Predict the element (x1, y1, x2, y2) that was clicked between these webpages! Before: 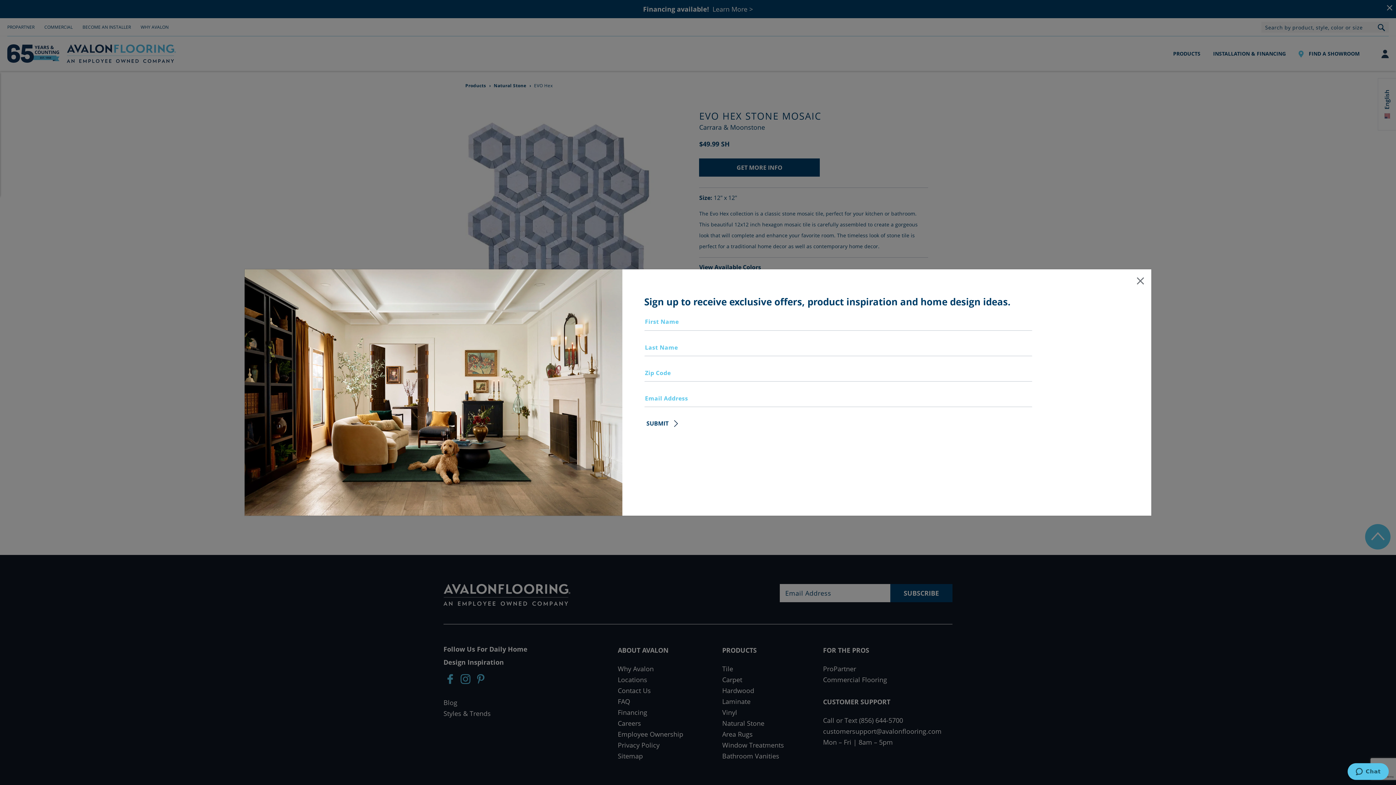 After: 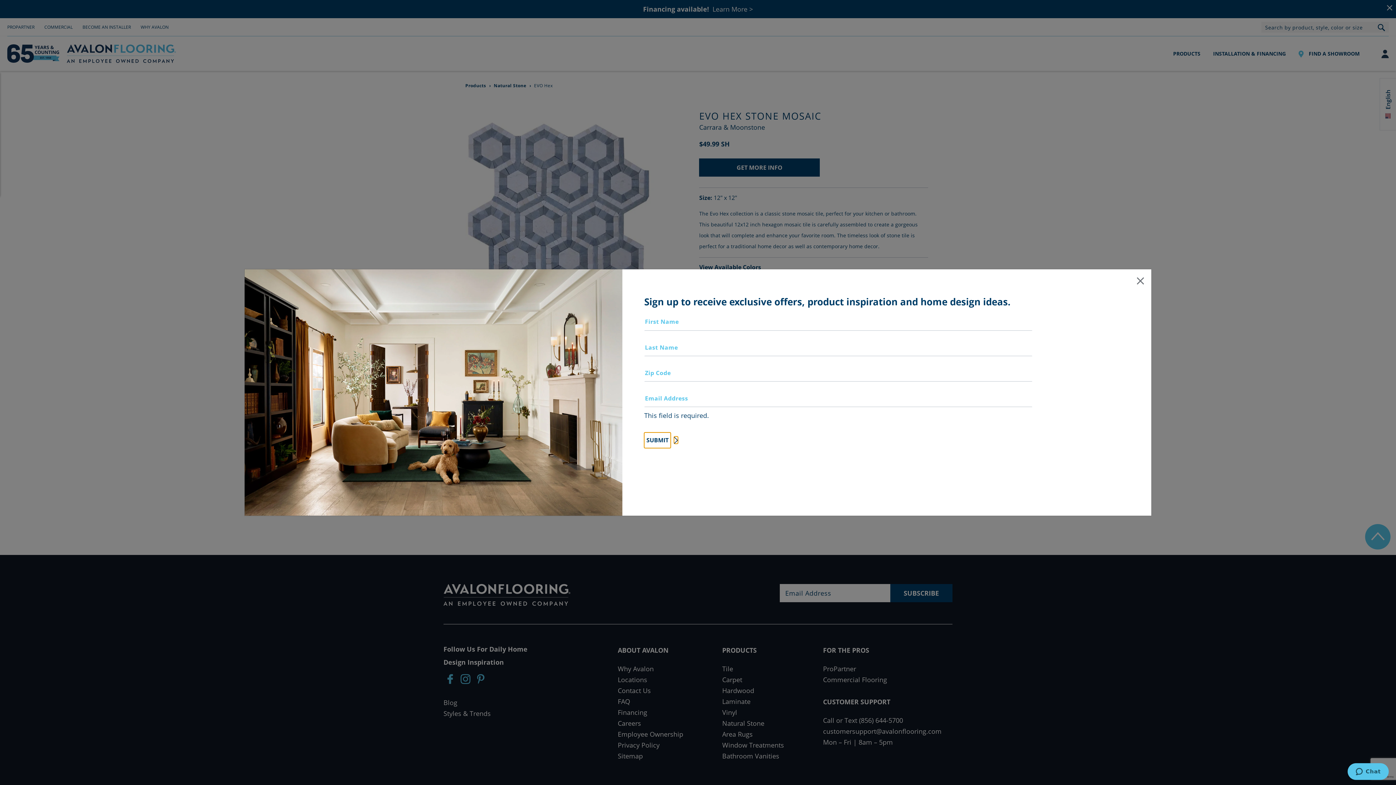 Action: bbox: (644, 415, 670, 431) label: SUBMIT